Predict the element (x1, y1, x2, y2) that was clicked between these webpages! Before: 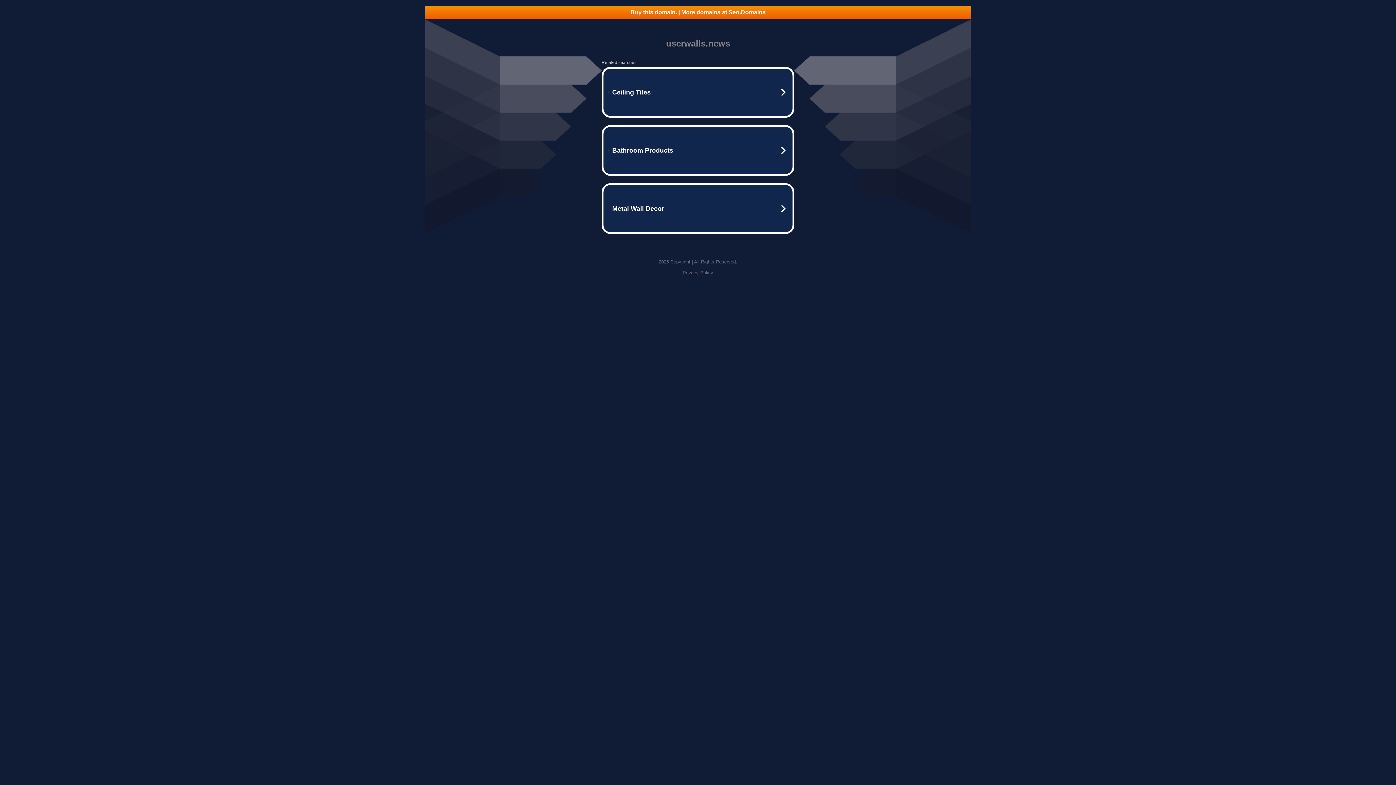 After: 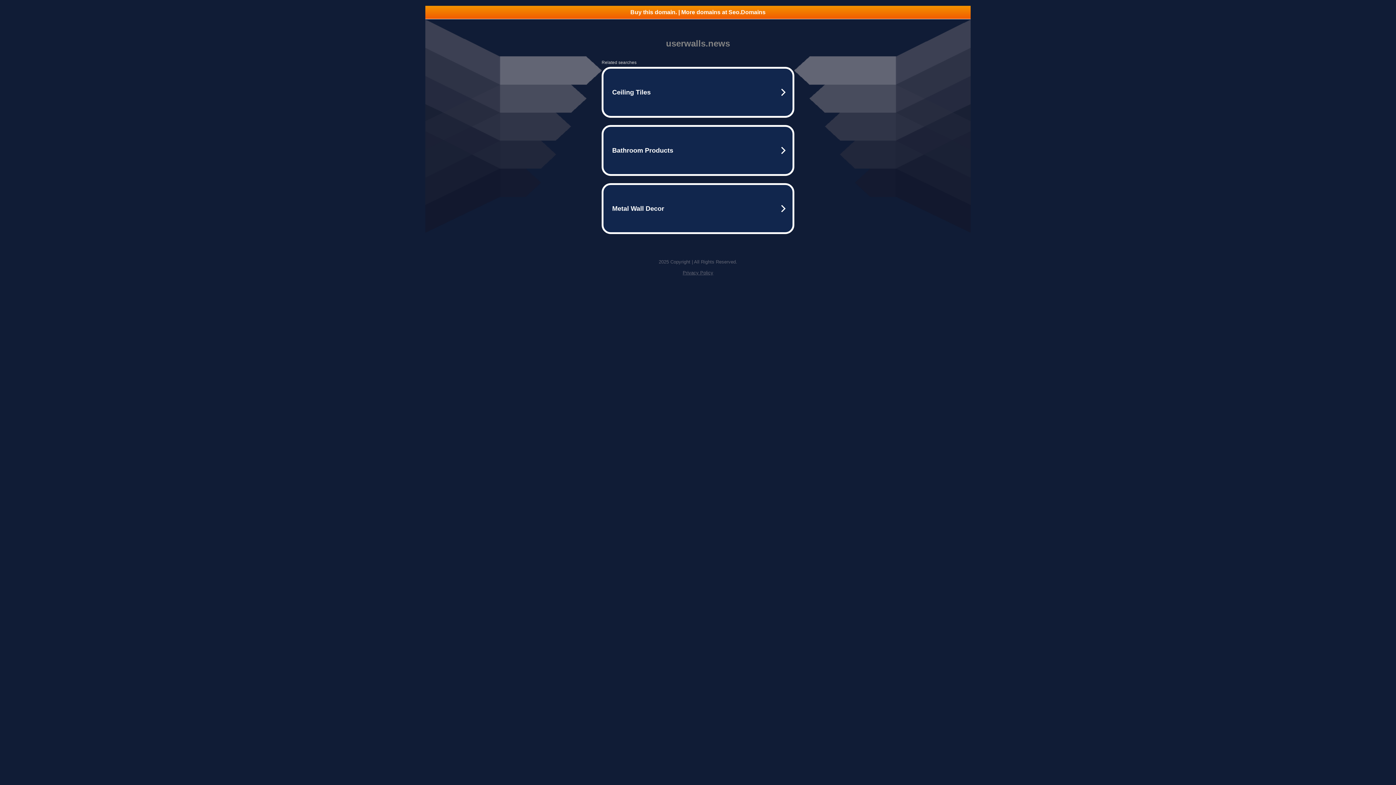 Action: label: Buy this domain. | More domains at Seo.Domains bbox: (425, 5, 970, 18)